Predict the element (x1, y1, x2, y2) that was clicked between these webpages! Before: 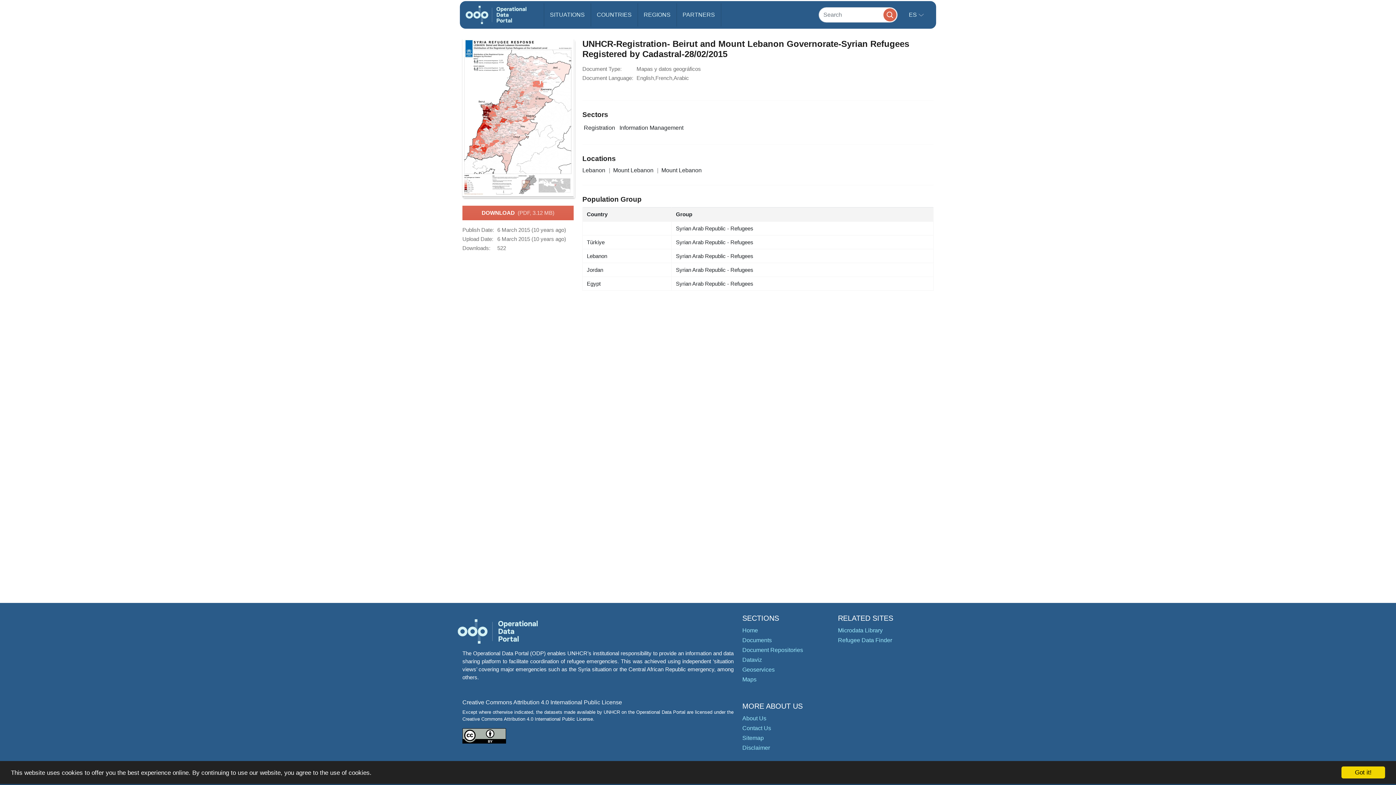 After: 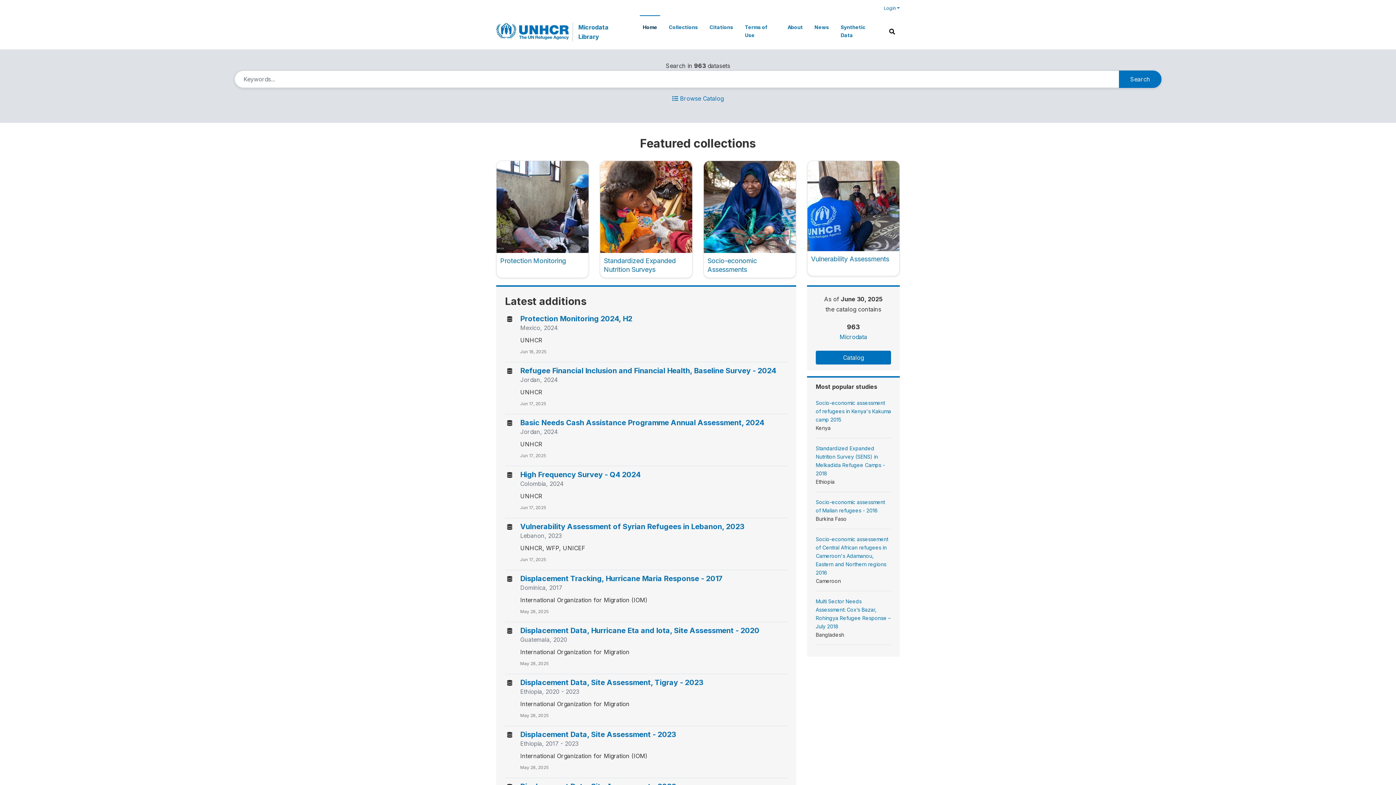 Action: bbox: (838, 627, 882, 633) label: Microdata Library